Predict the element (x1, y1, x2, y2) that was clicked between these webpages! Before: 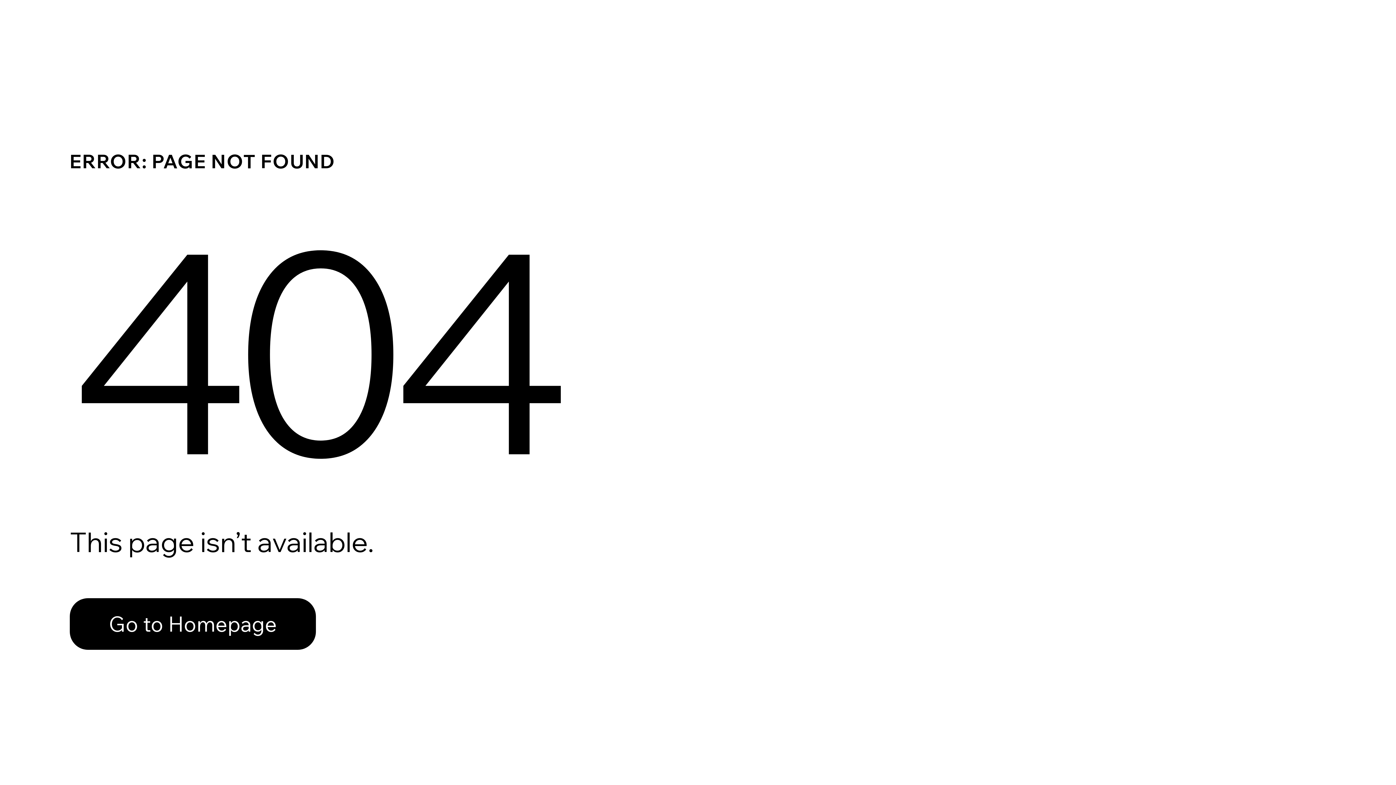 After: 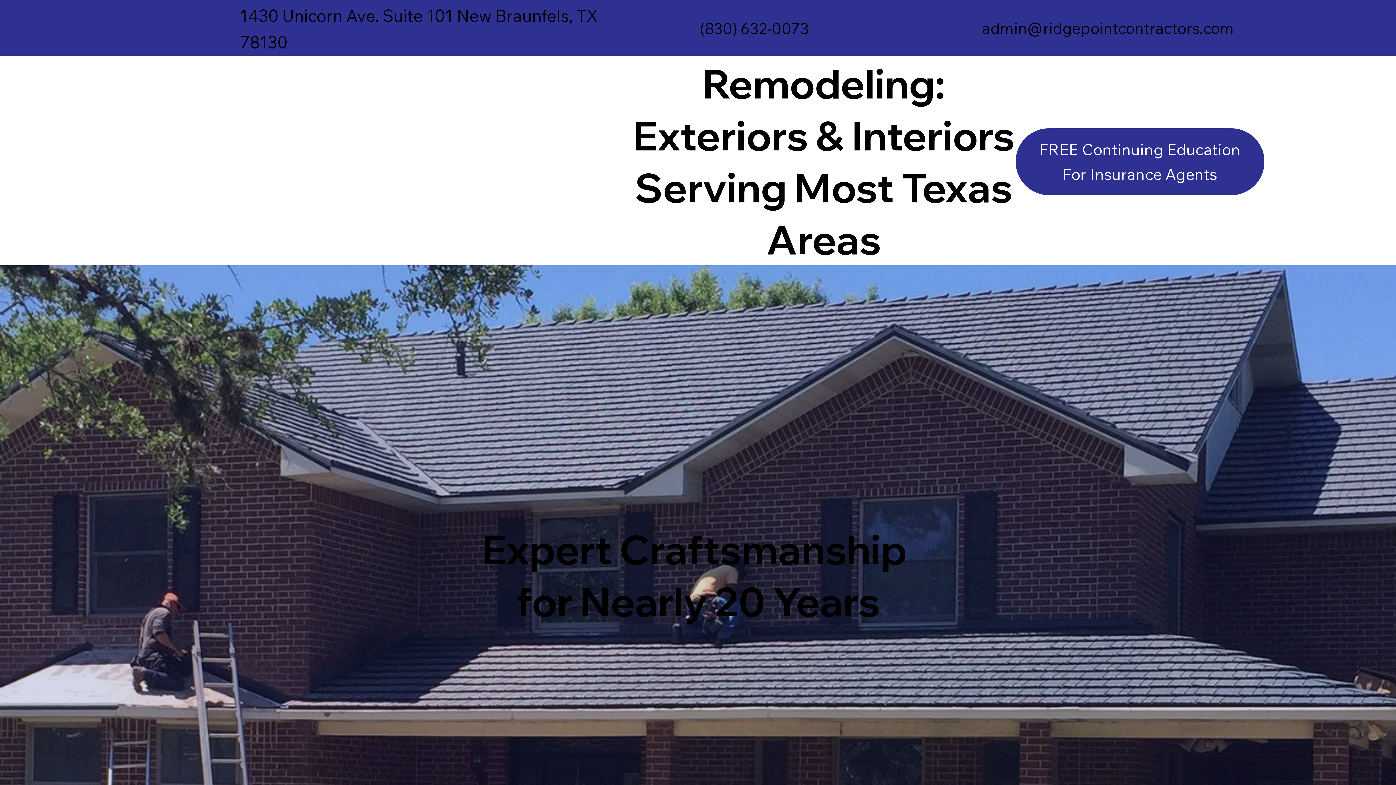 Action: bbox: (69, 598, 316, 650) label: Go to Homepage